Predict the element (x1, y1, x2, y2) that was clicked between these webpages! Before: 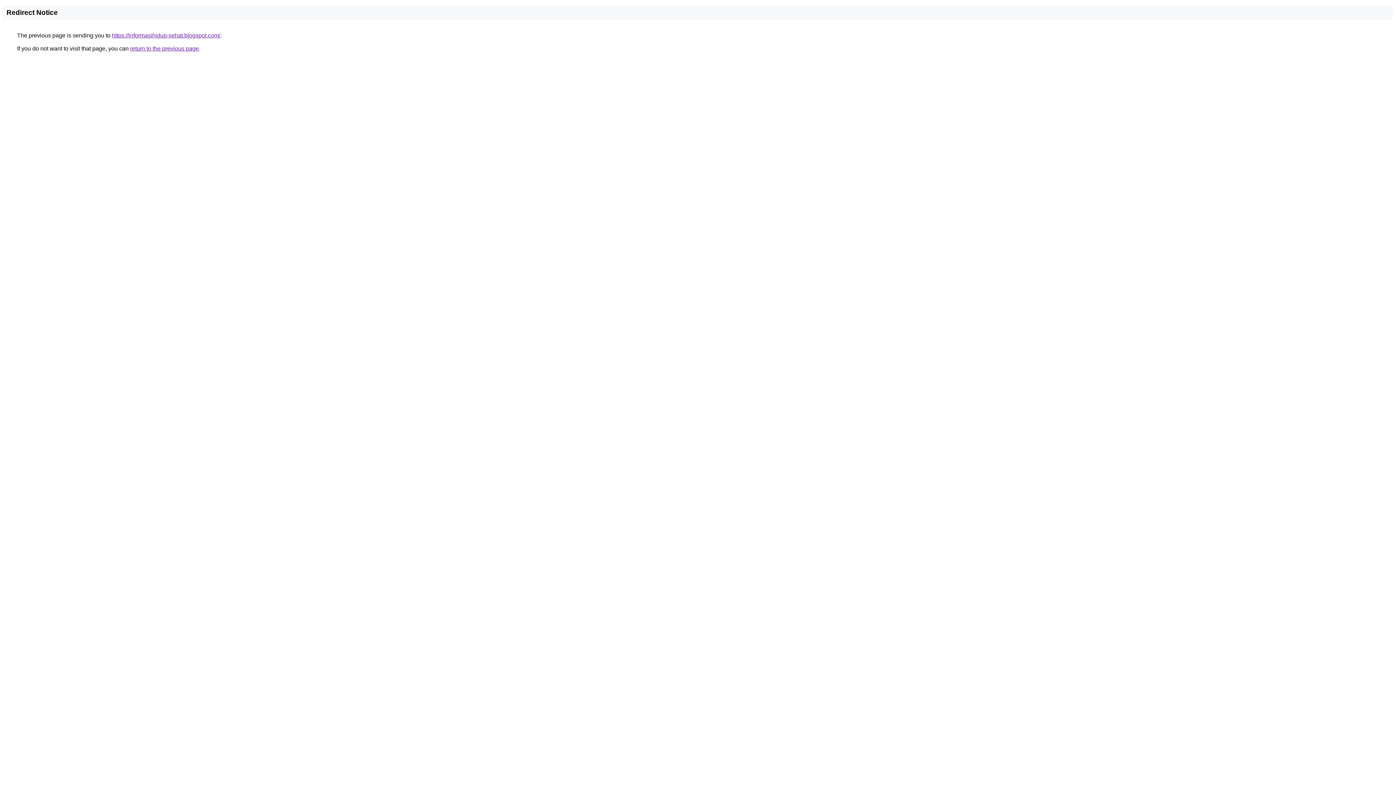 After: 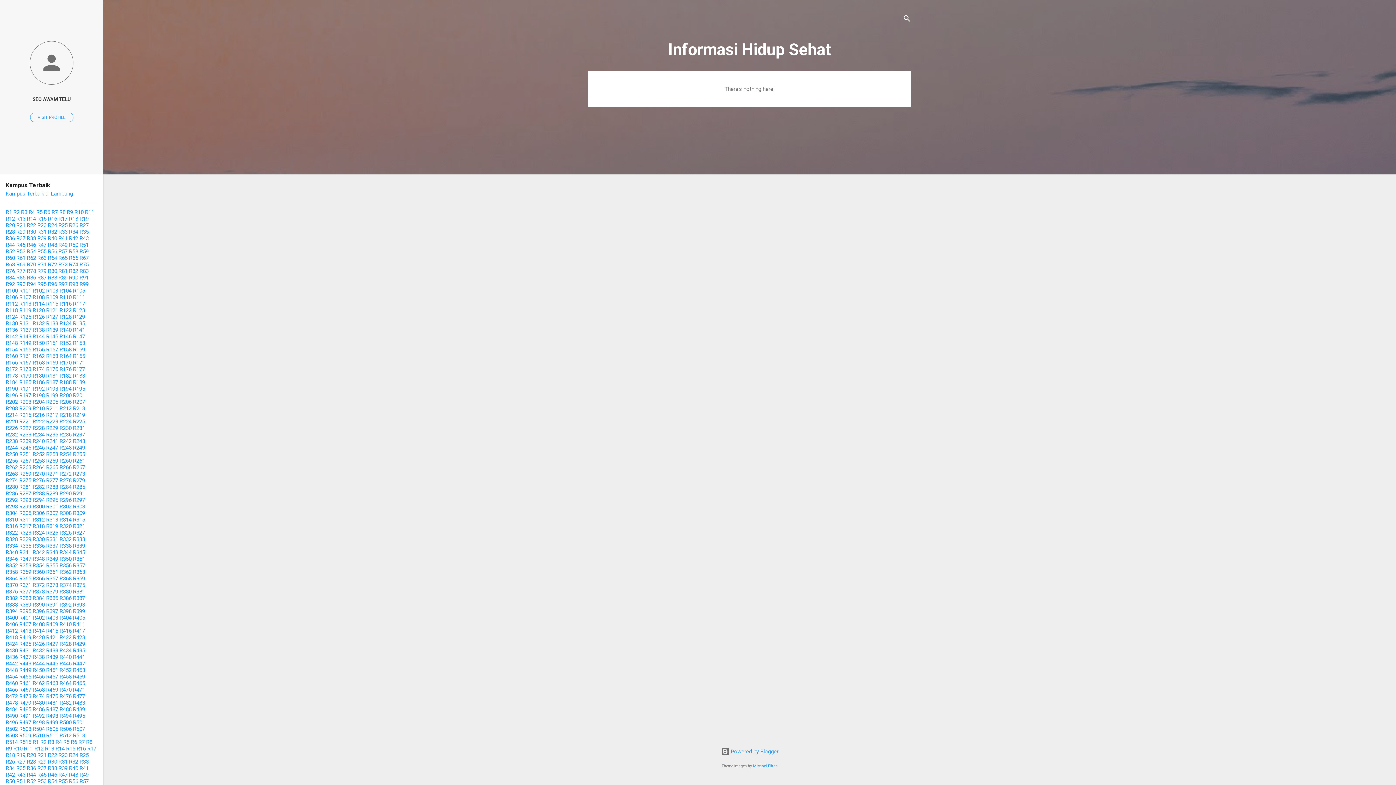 Action: bbox: (112, 32, 220, 38) label: https://informasihidup-sehat.blogspot.com/